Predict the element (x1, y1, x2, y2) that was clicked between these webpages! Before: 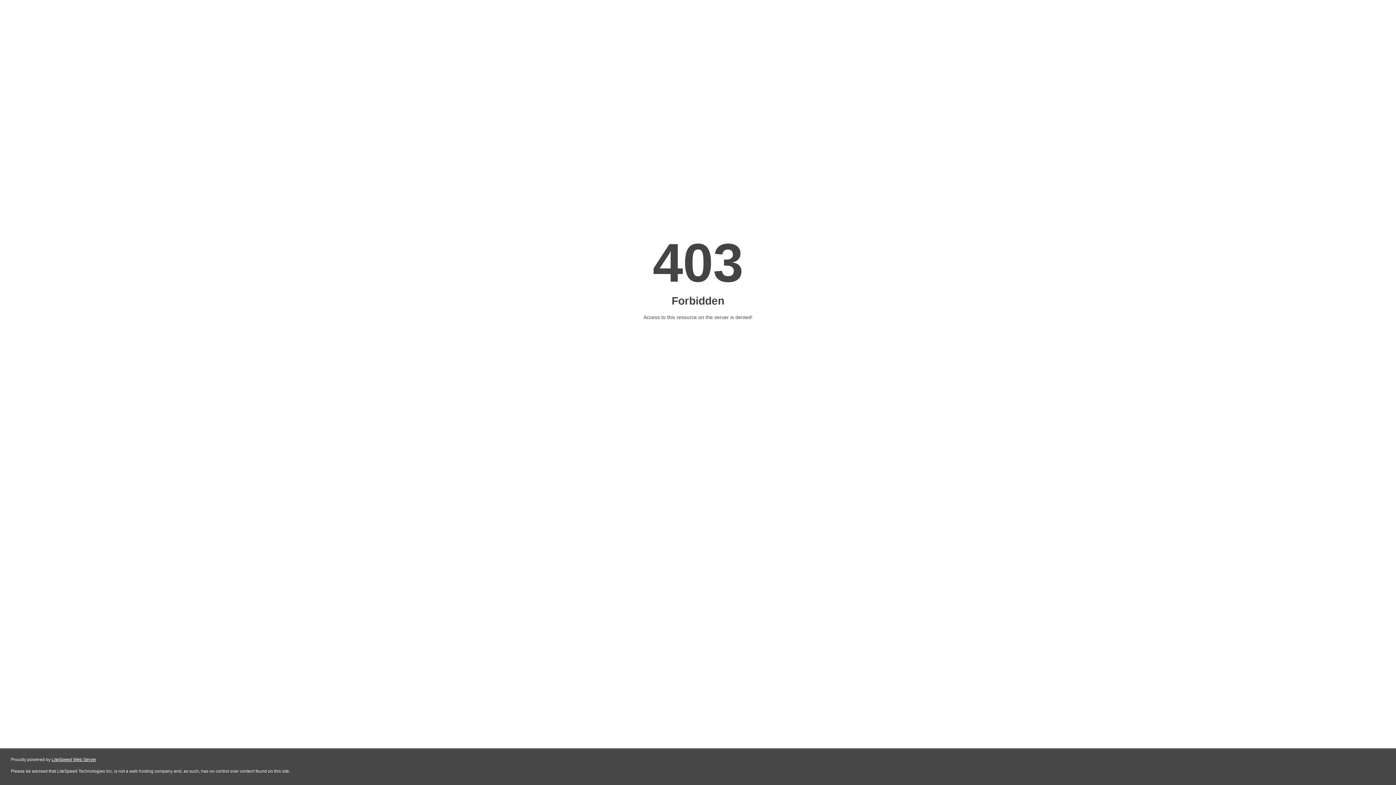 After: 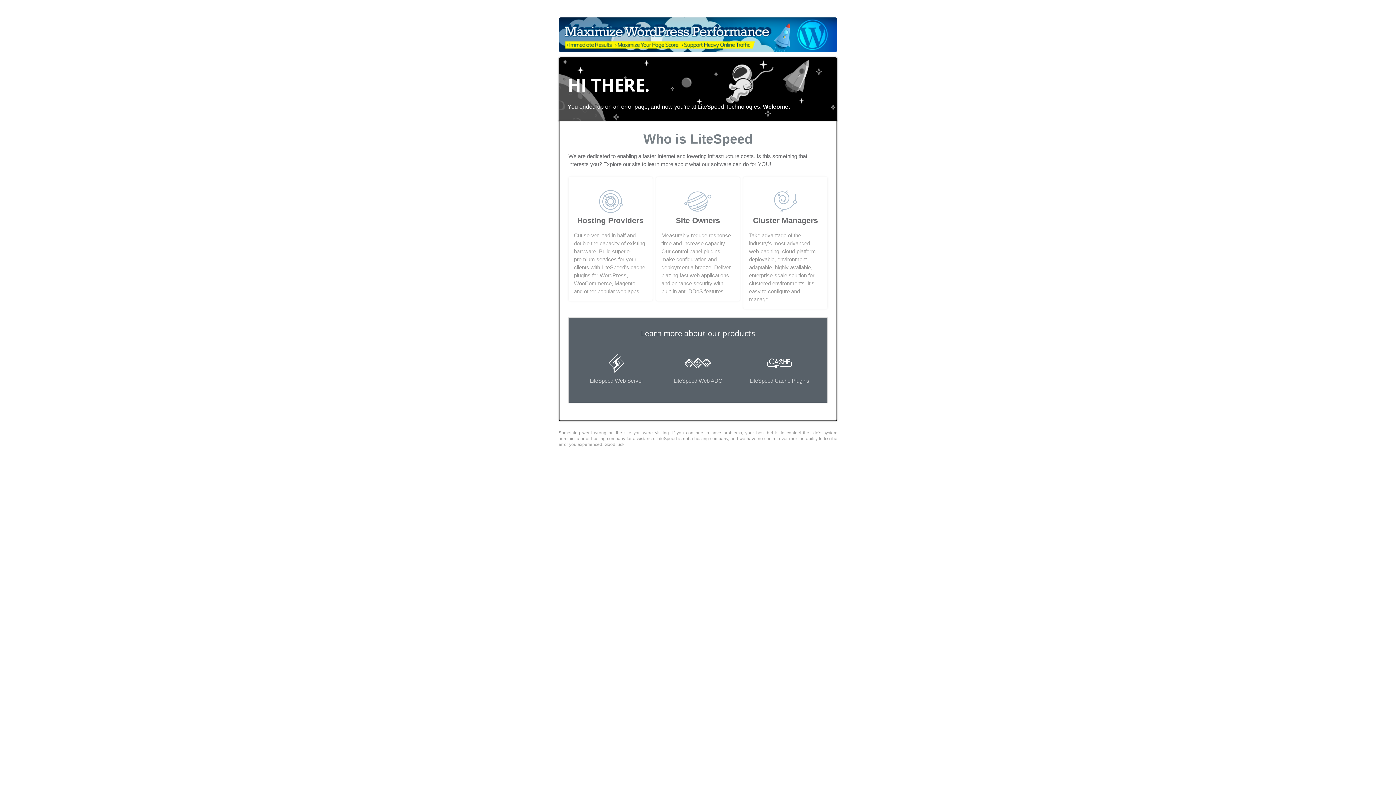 Action: label: LiteSpeed Web Server bbox: (51, 757, 96, 762)